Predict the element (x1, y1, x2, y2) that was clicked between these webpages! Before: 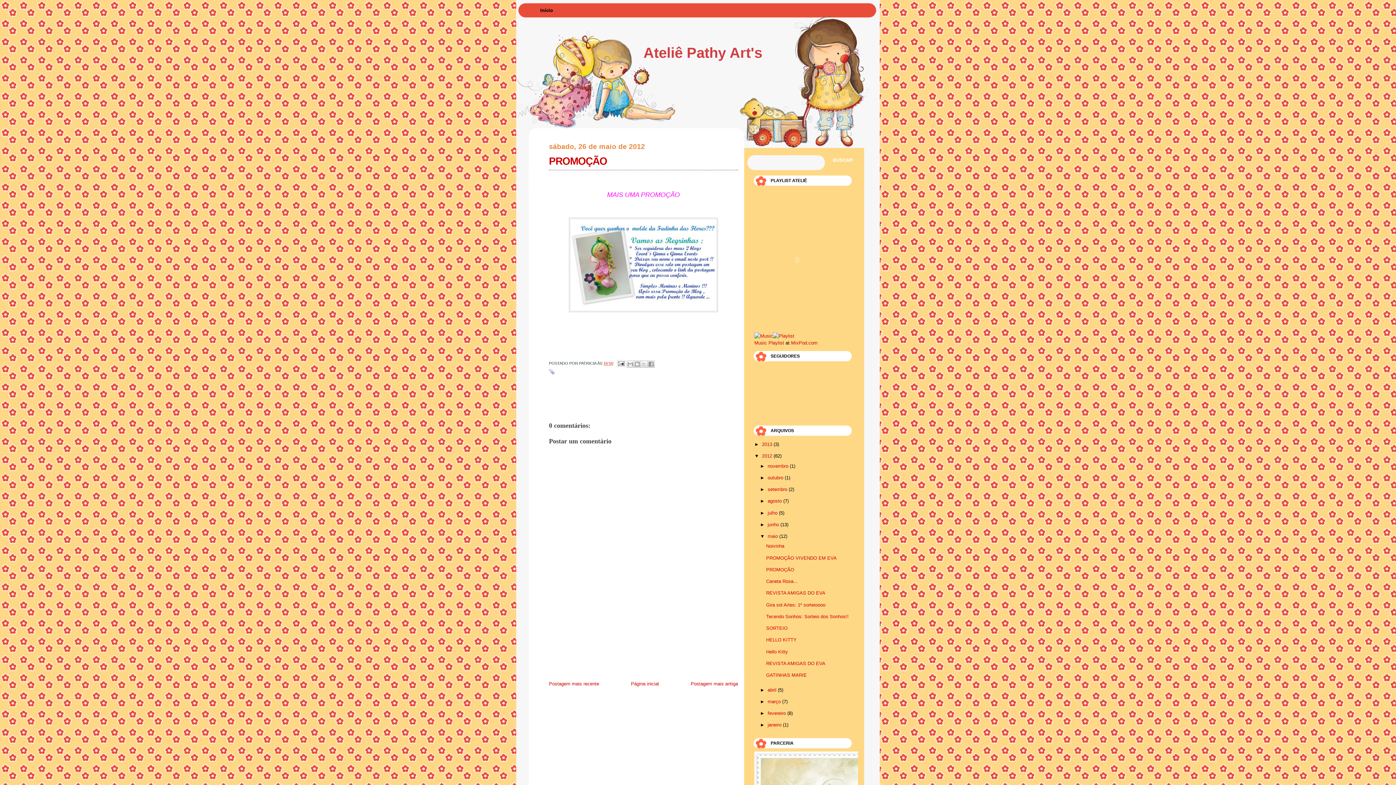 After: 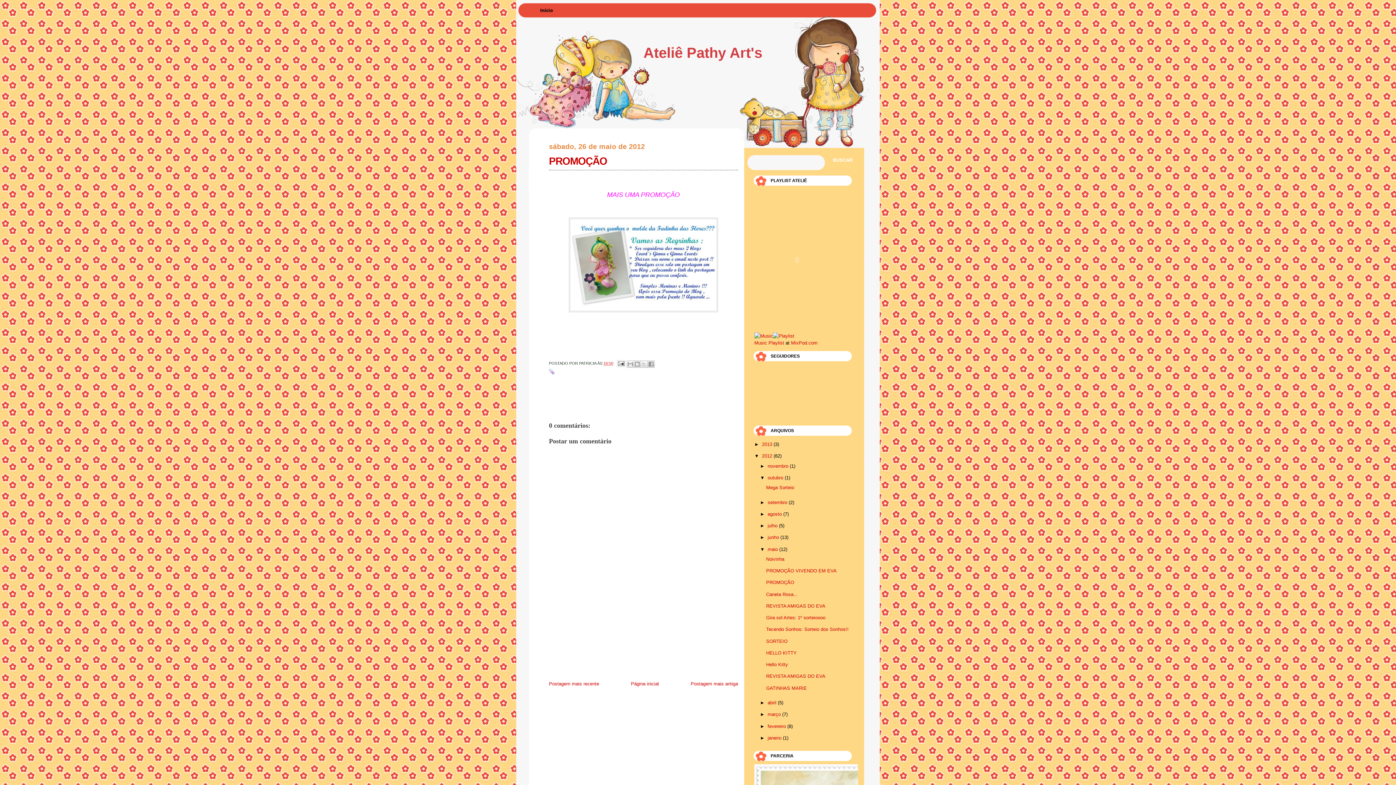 Action: label: ►   bbox: (760, 475, 767, 480)